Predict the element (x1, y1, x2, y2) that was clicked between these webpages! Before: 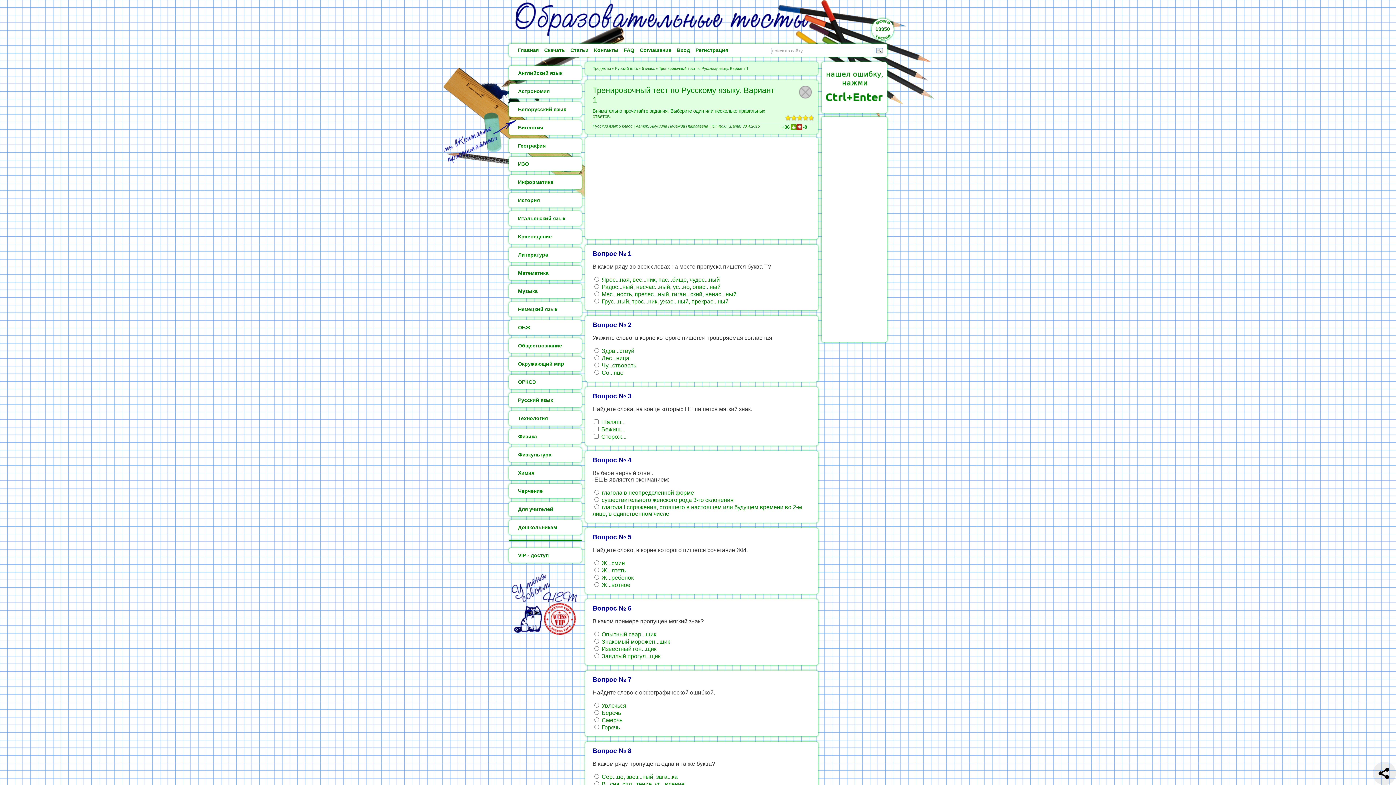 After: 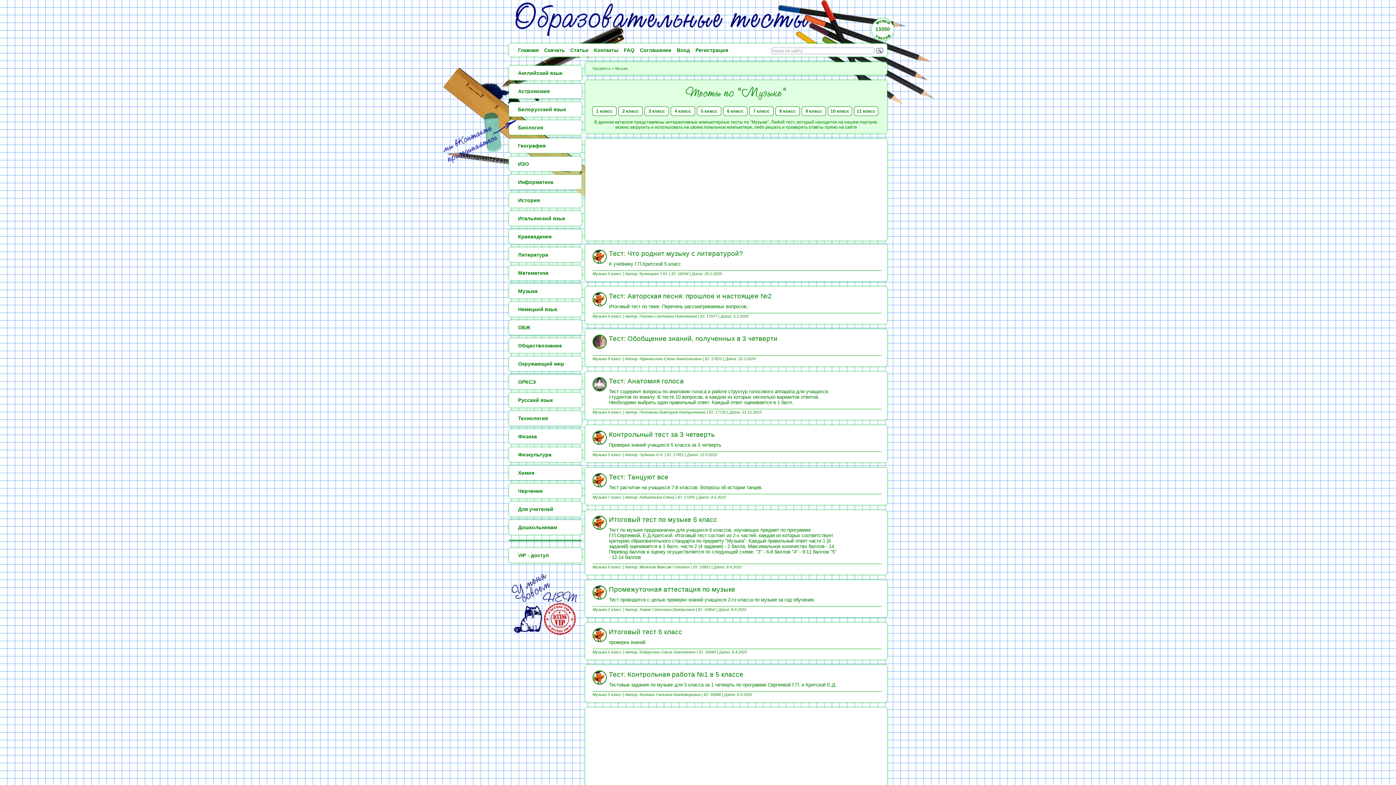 Action: bbox: (509, 284, 581, 298) label: Музыка